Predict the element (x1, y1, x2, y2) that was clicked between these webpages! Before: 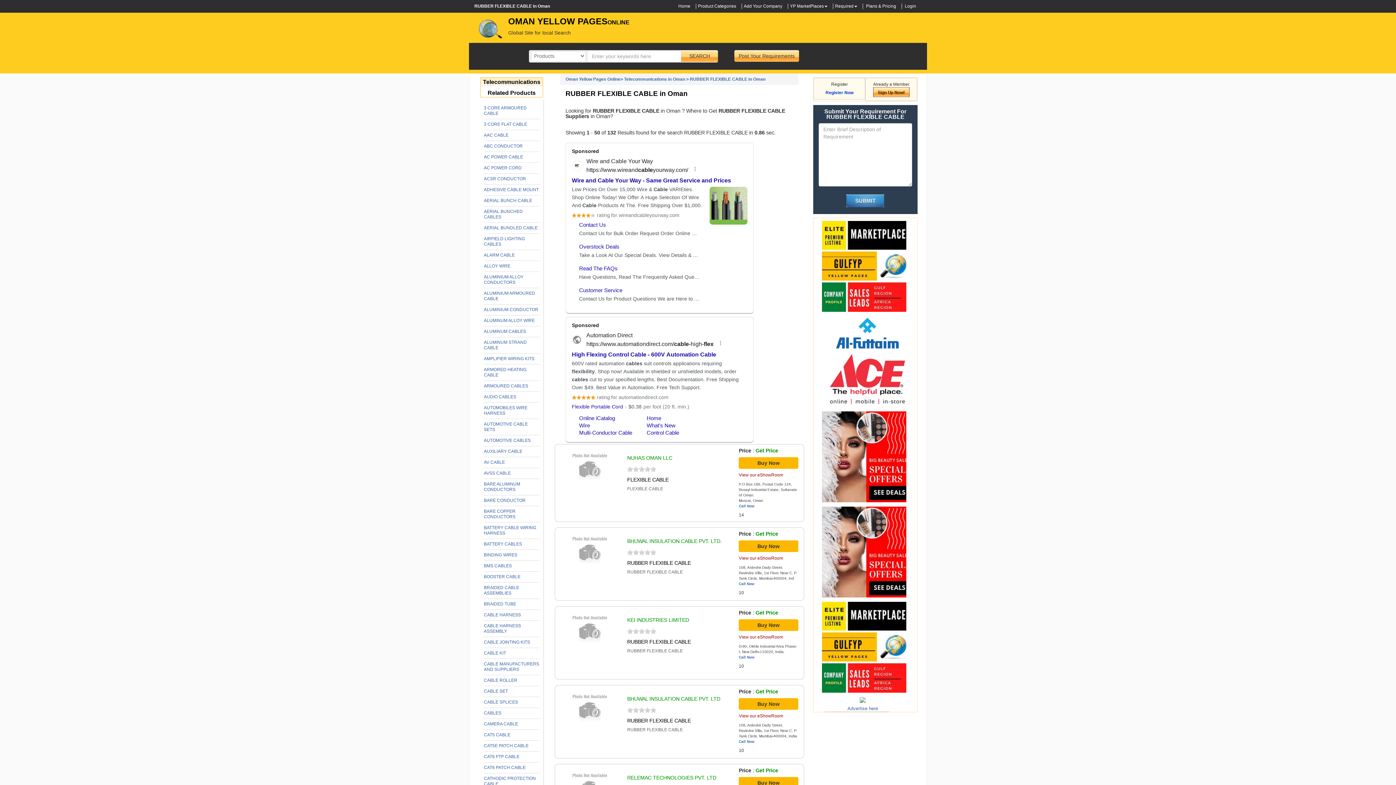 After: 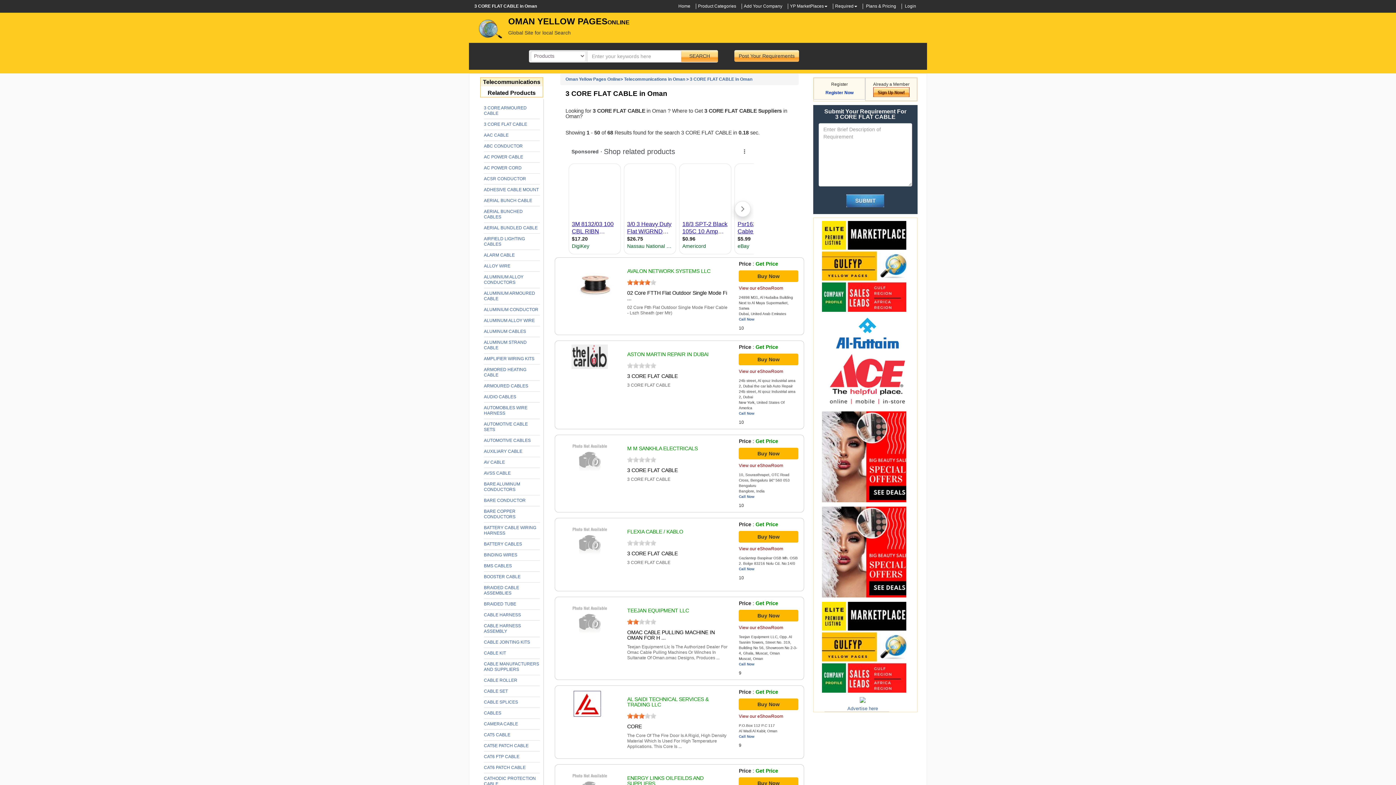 Action: bbox: (484, 121, 527, 126) label: 3 CORE FLAT CABLE